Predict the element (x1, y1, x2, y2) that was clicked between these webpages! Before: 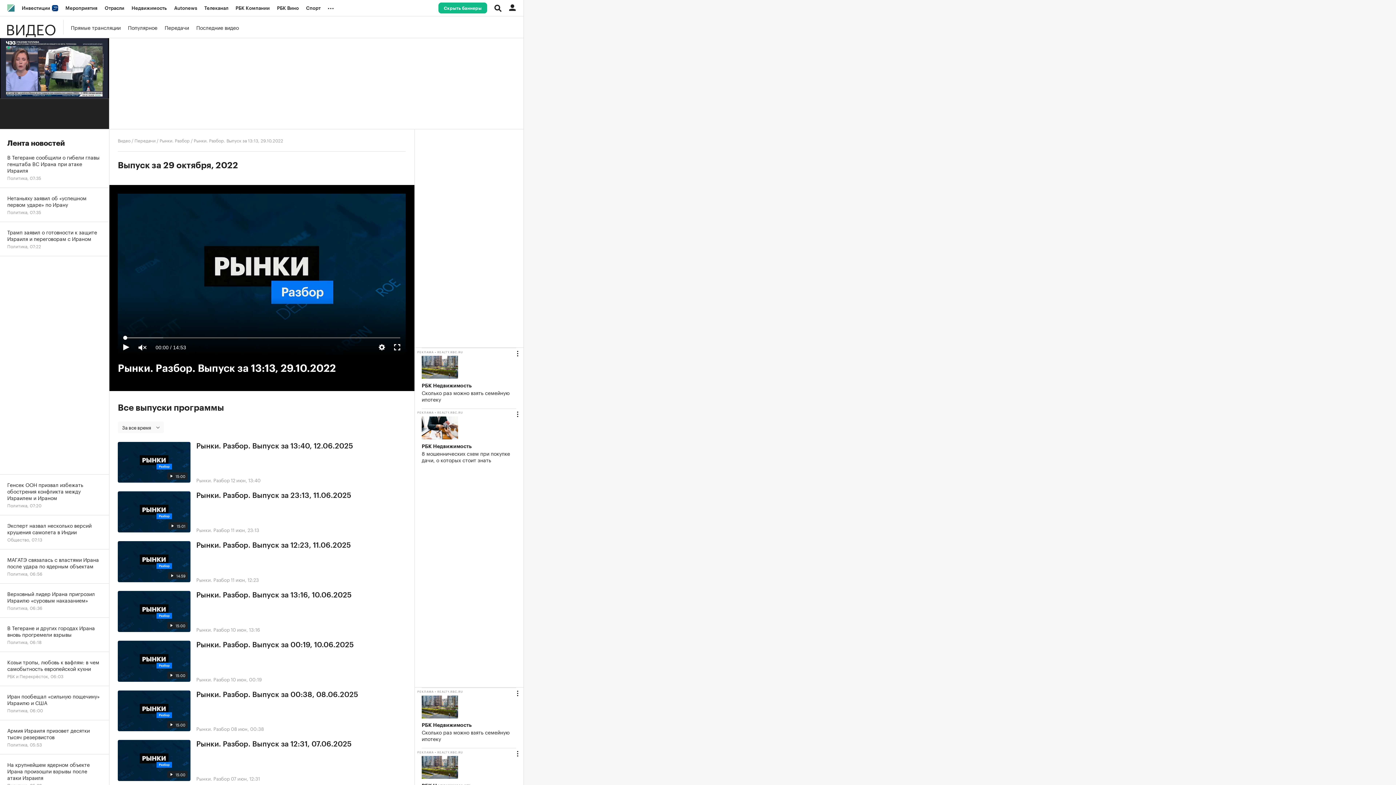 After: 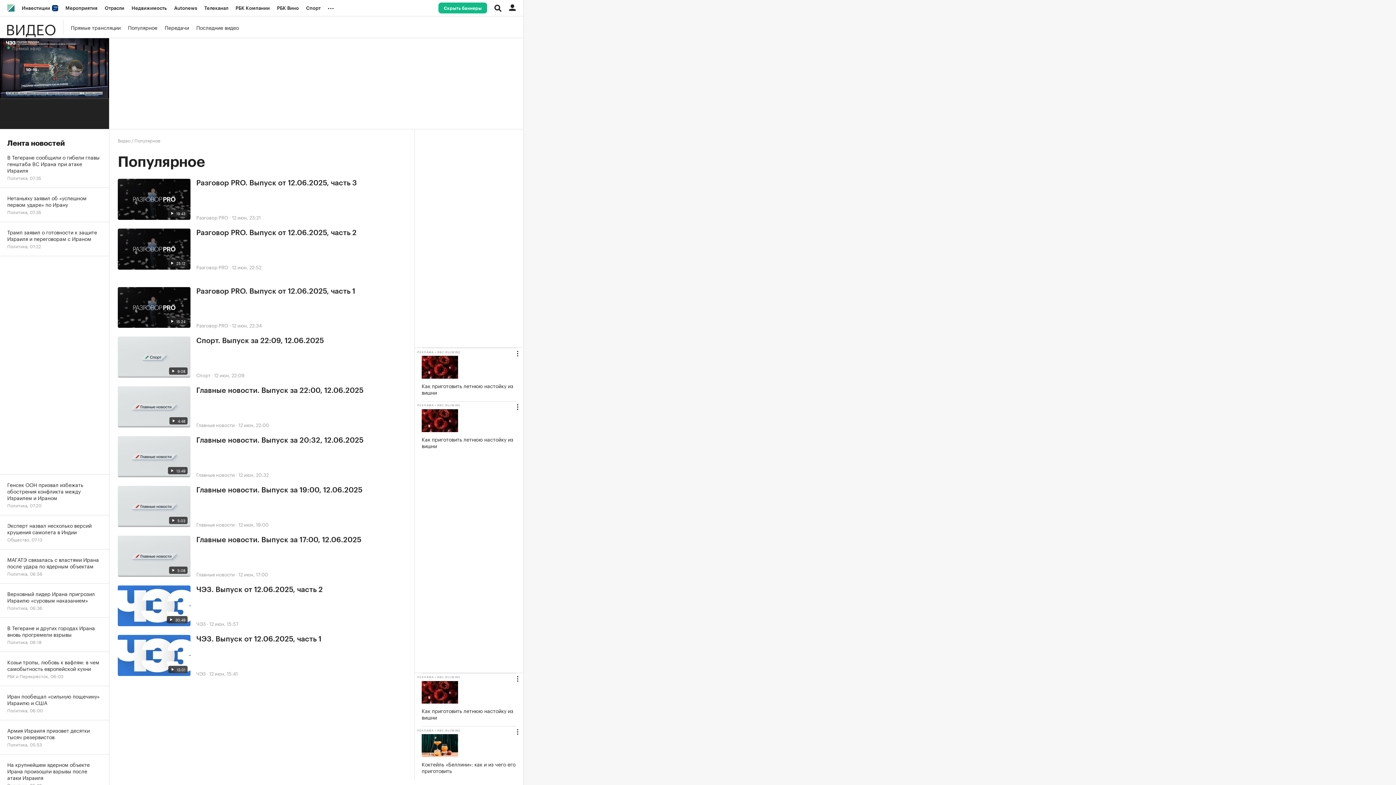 Action: label: Популярное bbox: (128, 22, 157, 31)